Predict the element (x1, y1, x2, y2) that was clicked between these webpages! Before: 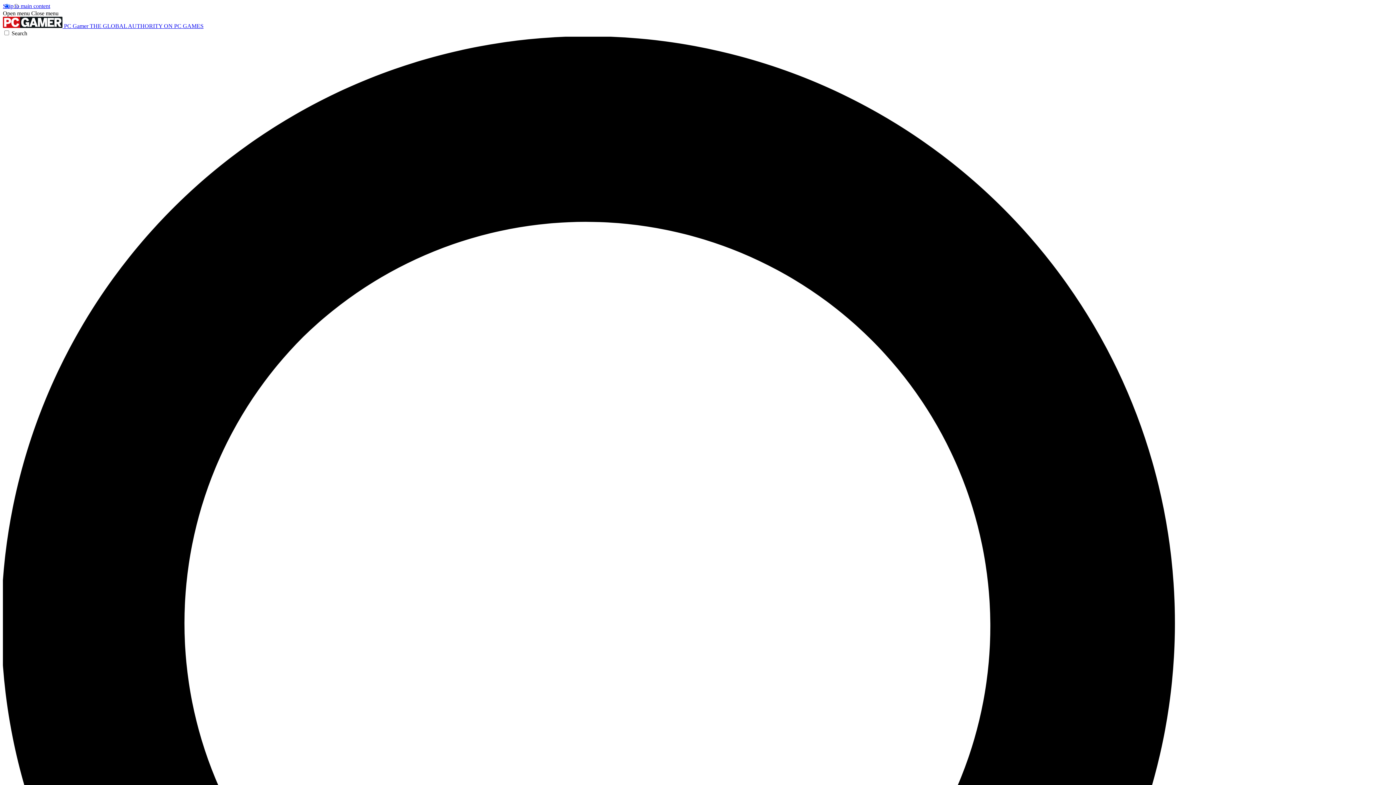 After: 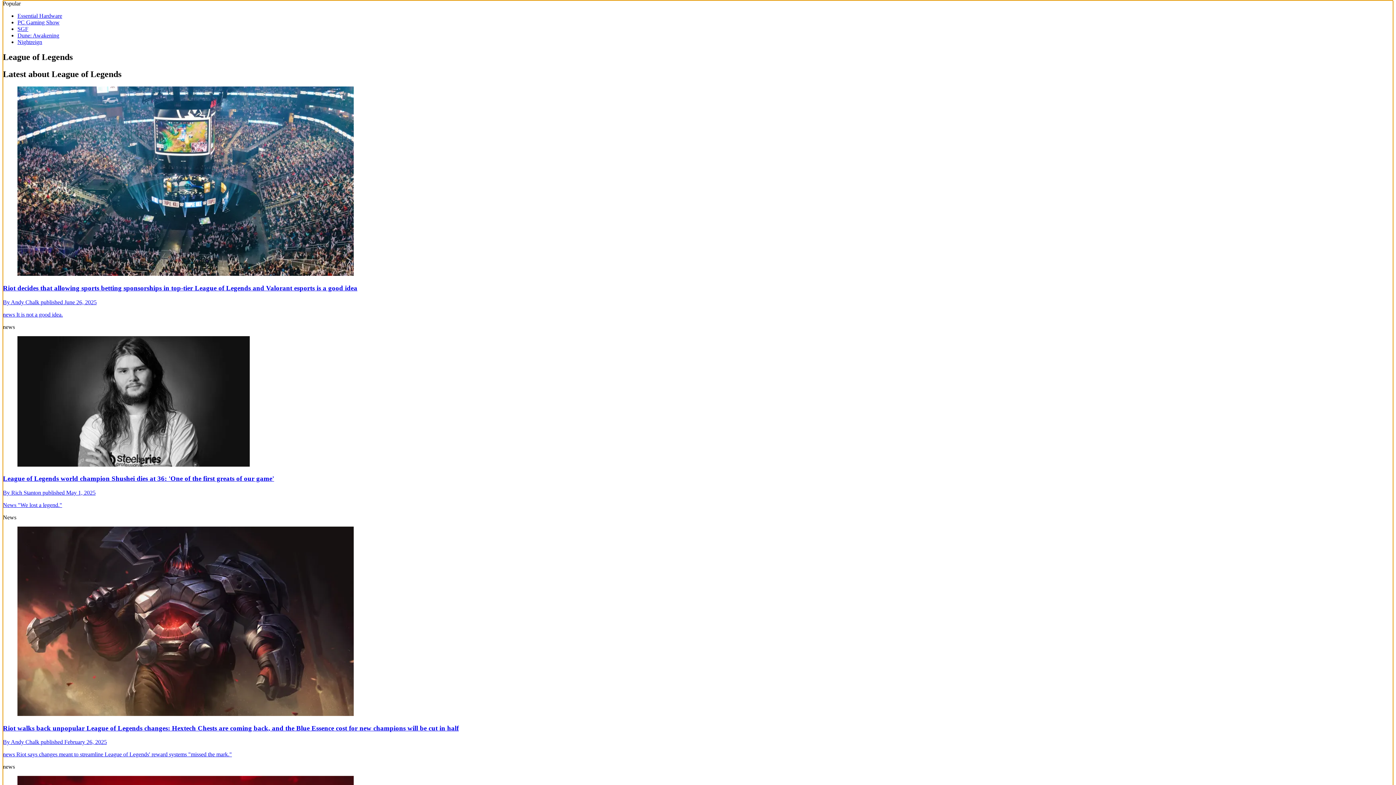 Action: bbox: (2, 2, 50, 9) label: Skip to main content